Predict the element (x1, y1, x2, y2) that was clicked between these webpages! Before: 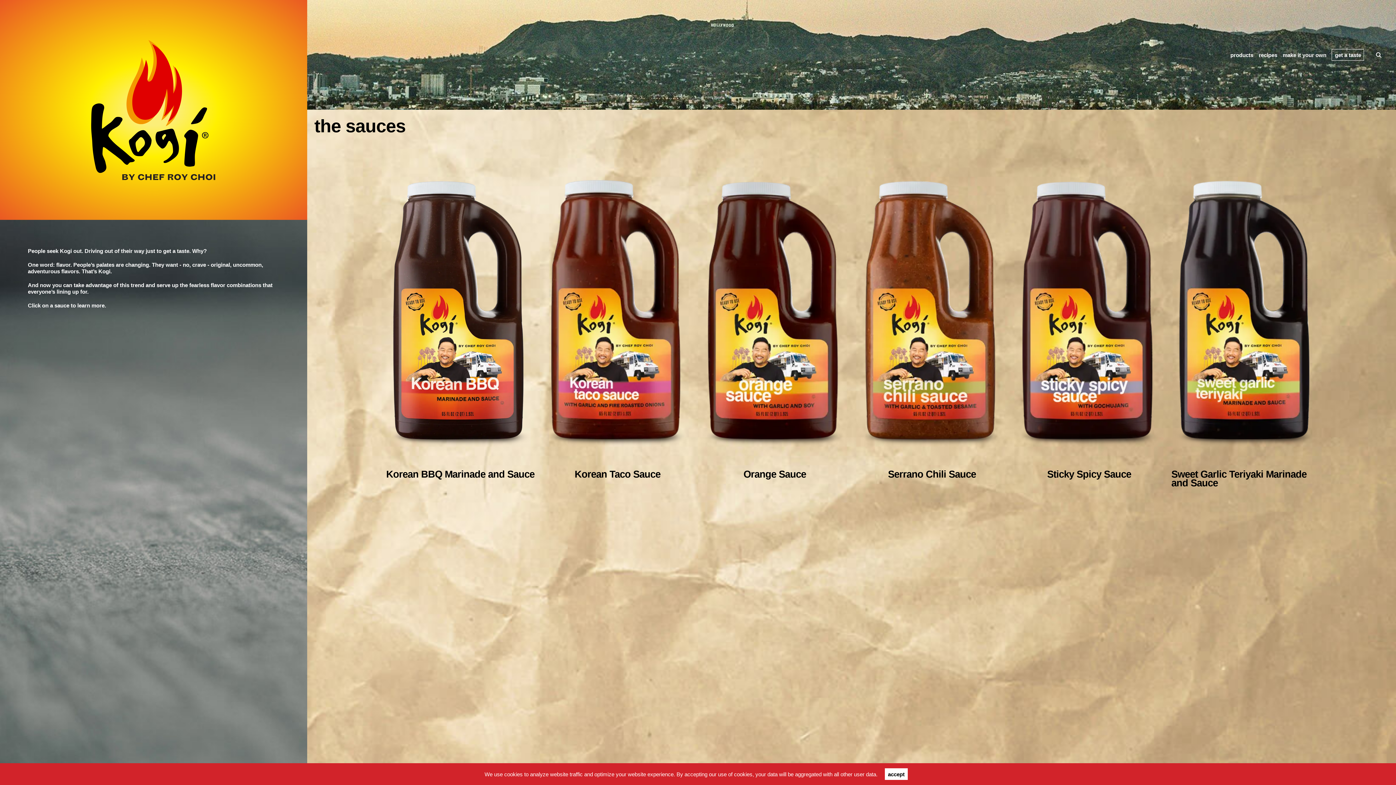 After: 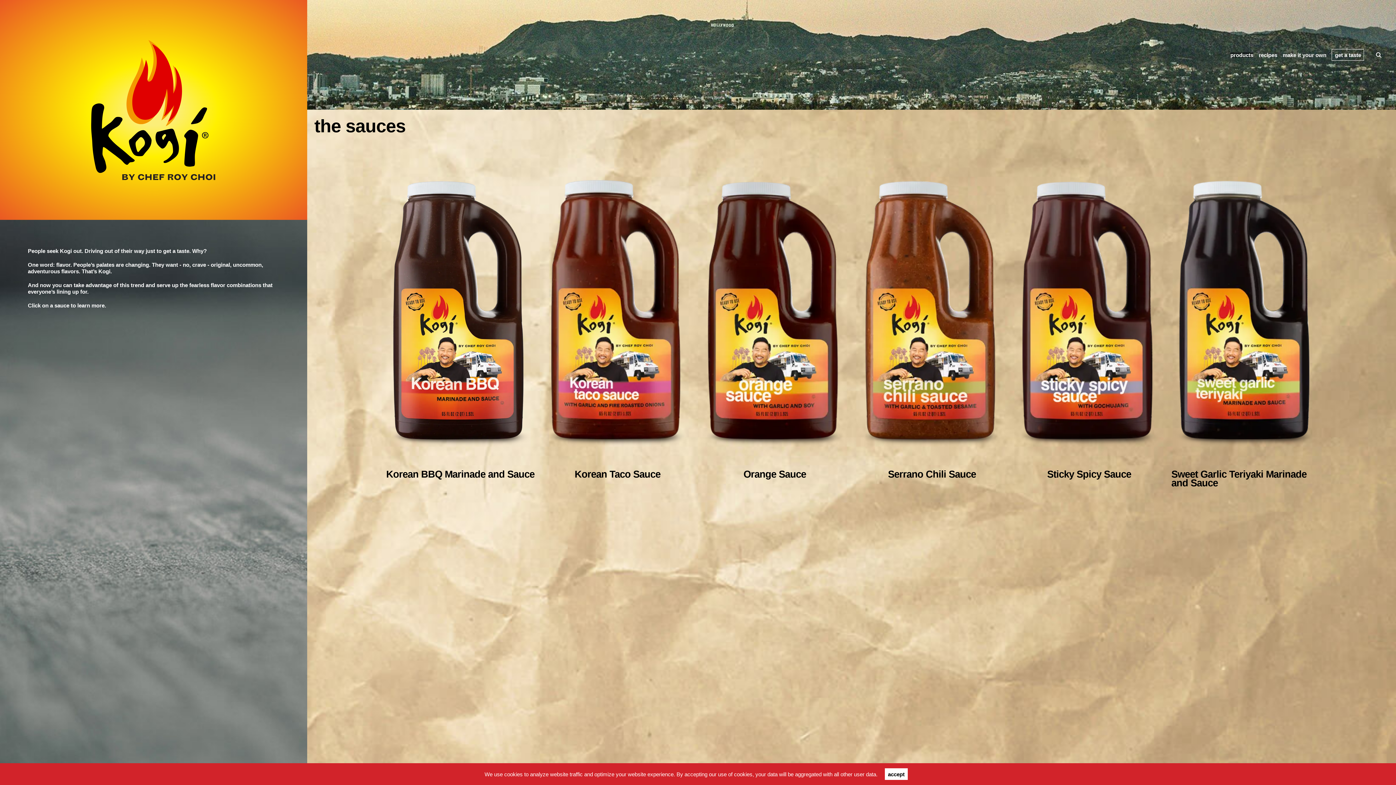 Action: bbox: (1230, 52, 1253, 57) label: products